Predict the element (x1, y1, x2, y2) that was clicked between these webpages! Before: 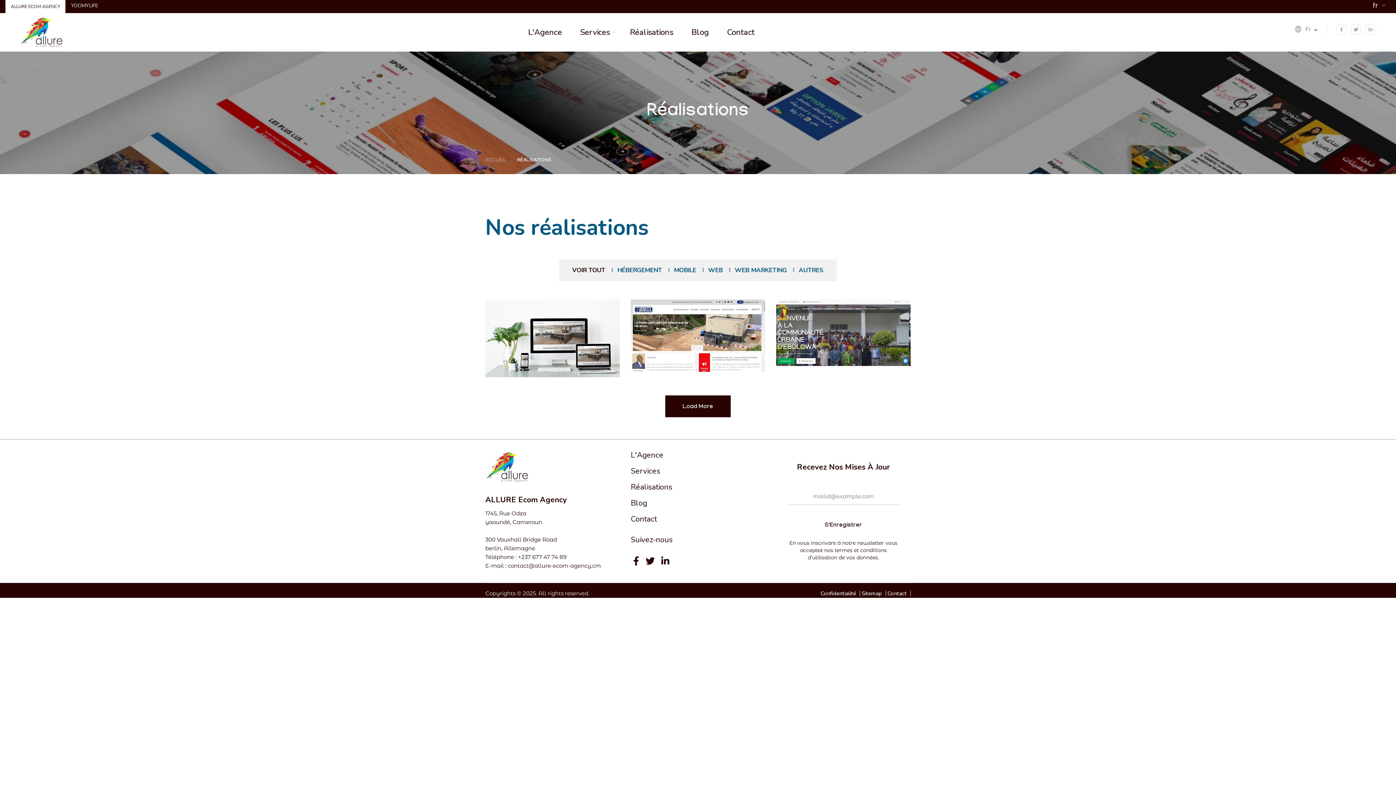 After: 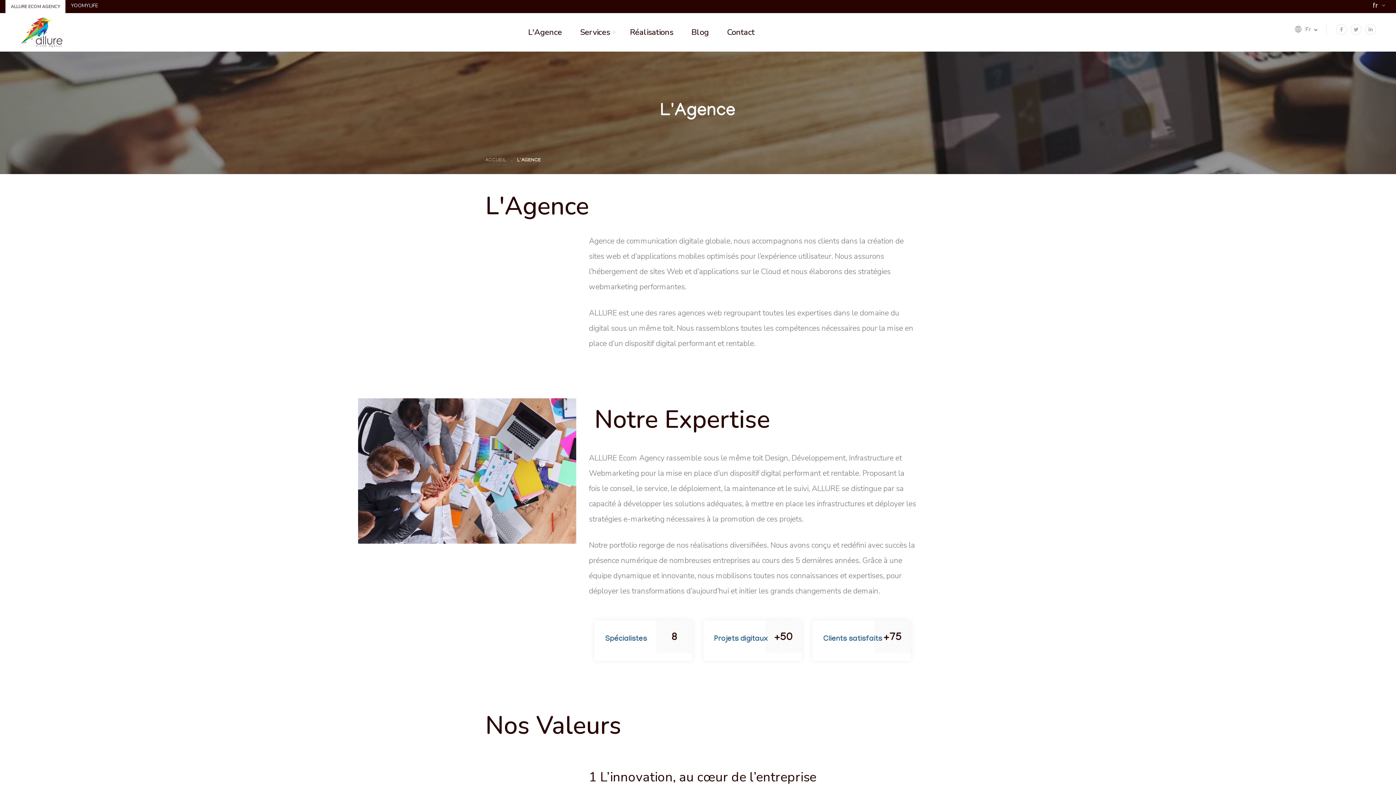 Action: label: L'Agence bbox: (630, 450, 765, 459)